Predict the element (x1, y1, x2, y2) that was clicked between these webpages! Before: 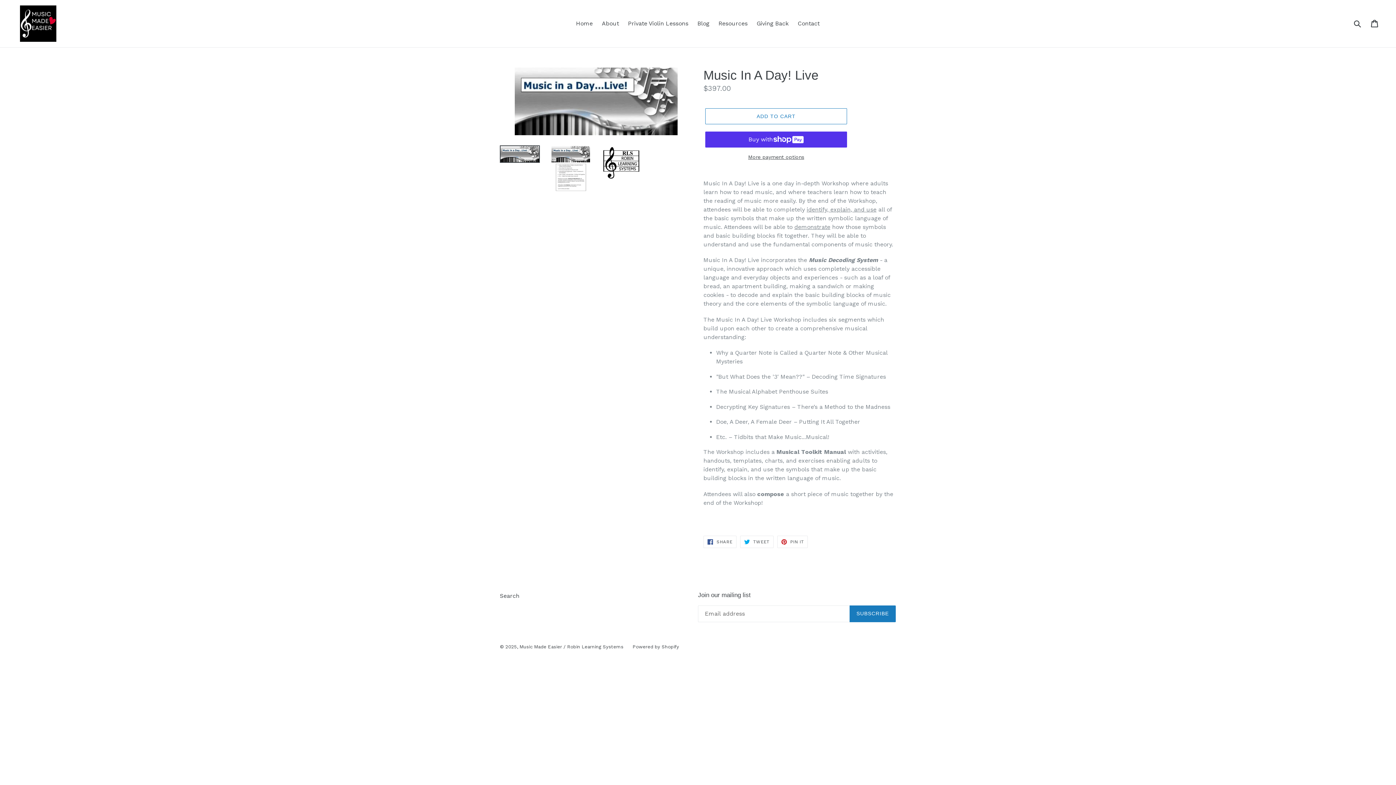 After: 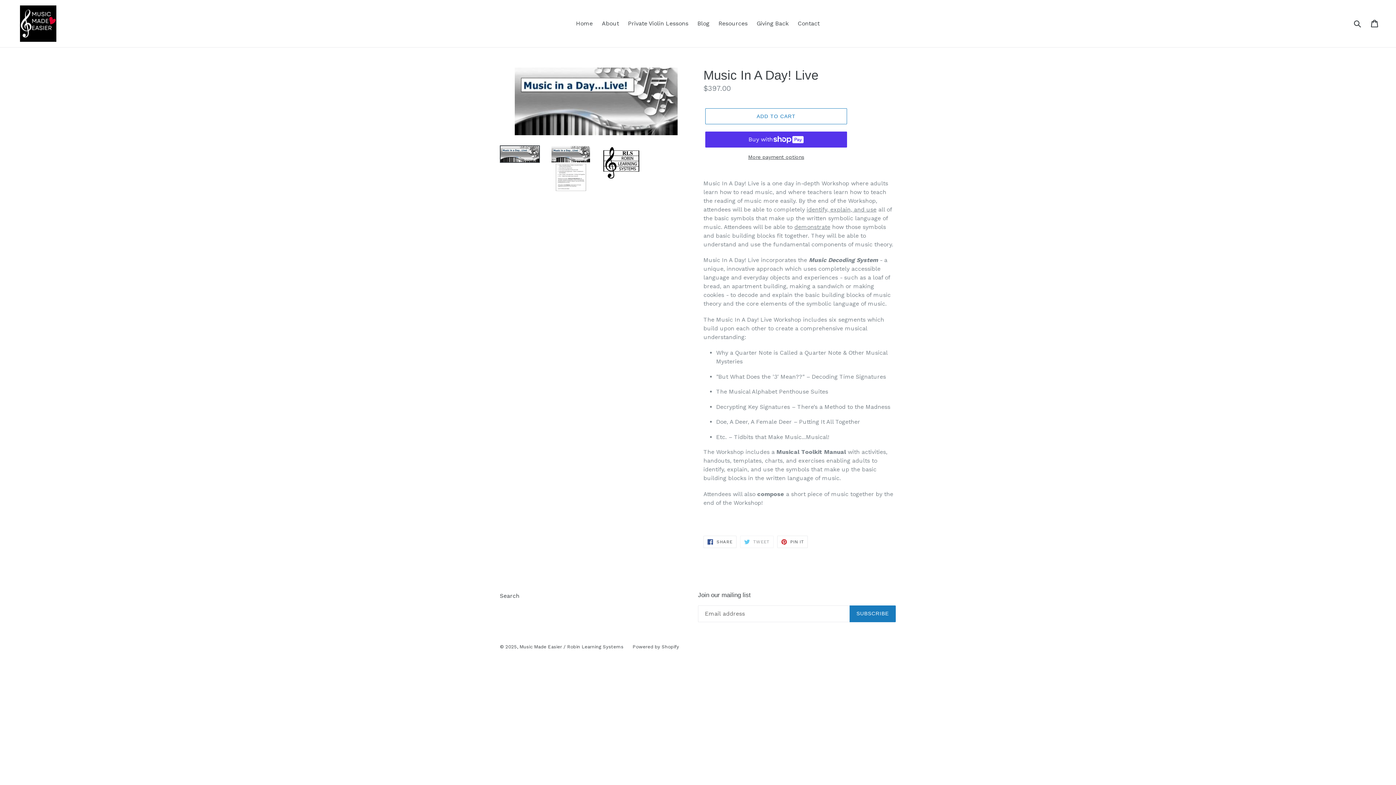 Action: bbox: (740, 536, 773, 548) label:  TWEET
TWEET ON TWITTER